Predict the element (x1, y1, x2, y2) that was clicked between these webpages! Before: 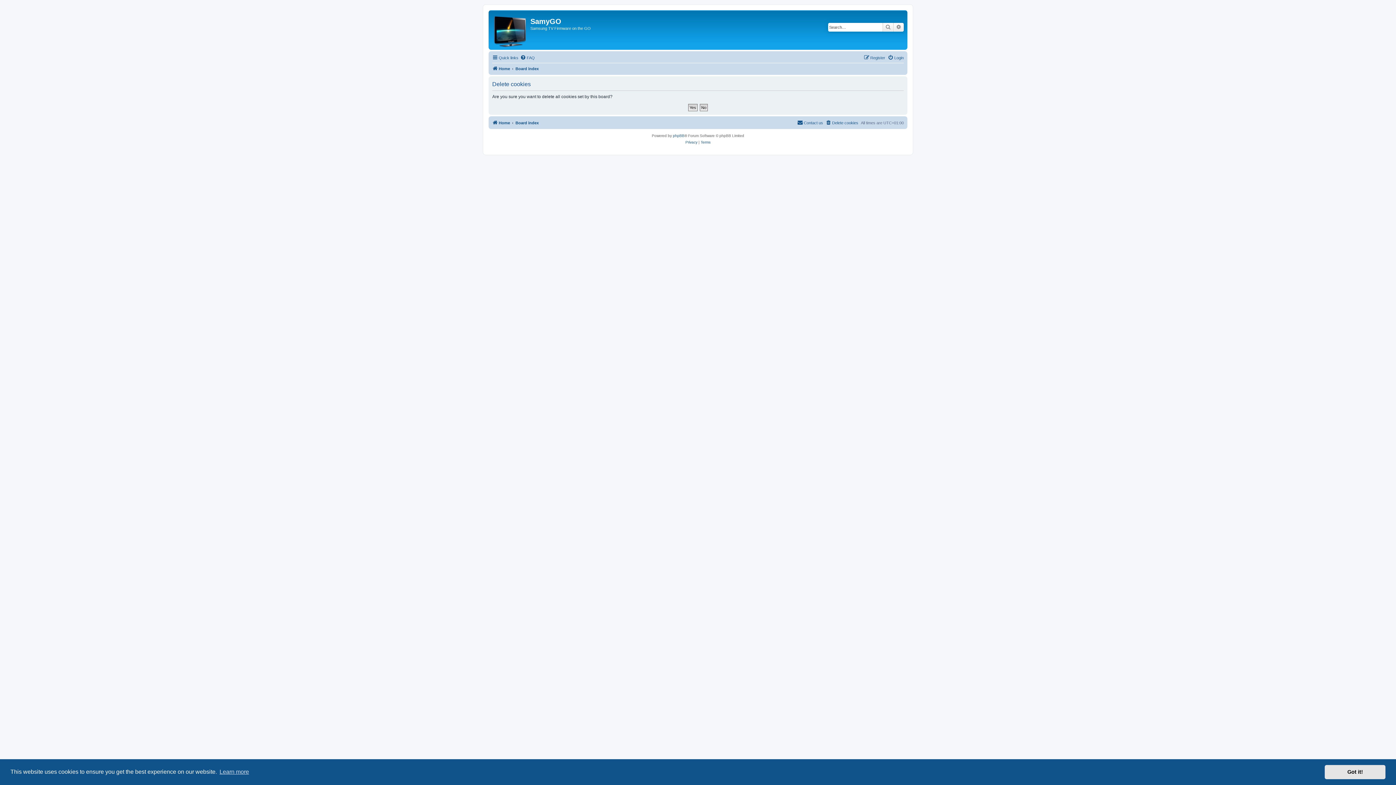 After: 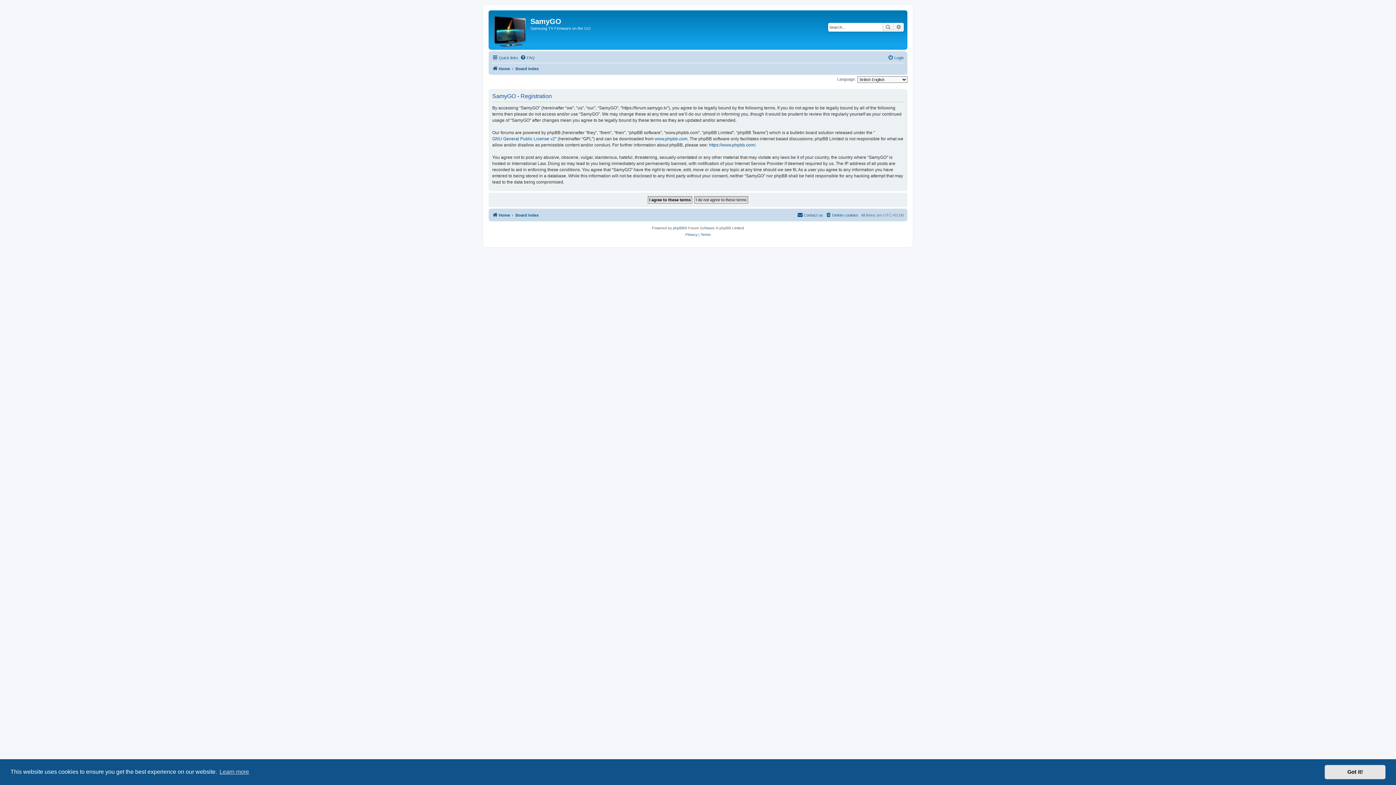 Action: label: Register bbox: (864, 53, 885, 62)